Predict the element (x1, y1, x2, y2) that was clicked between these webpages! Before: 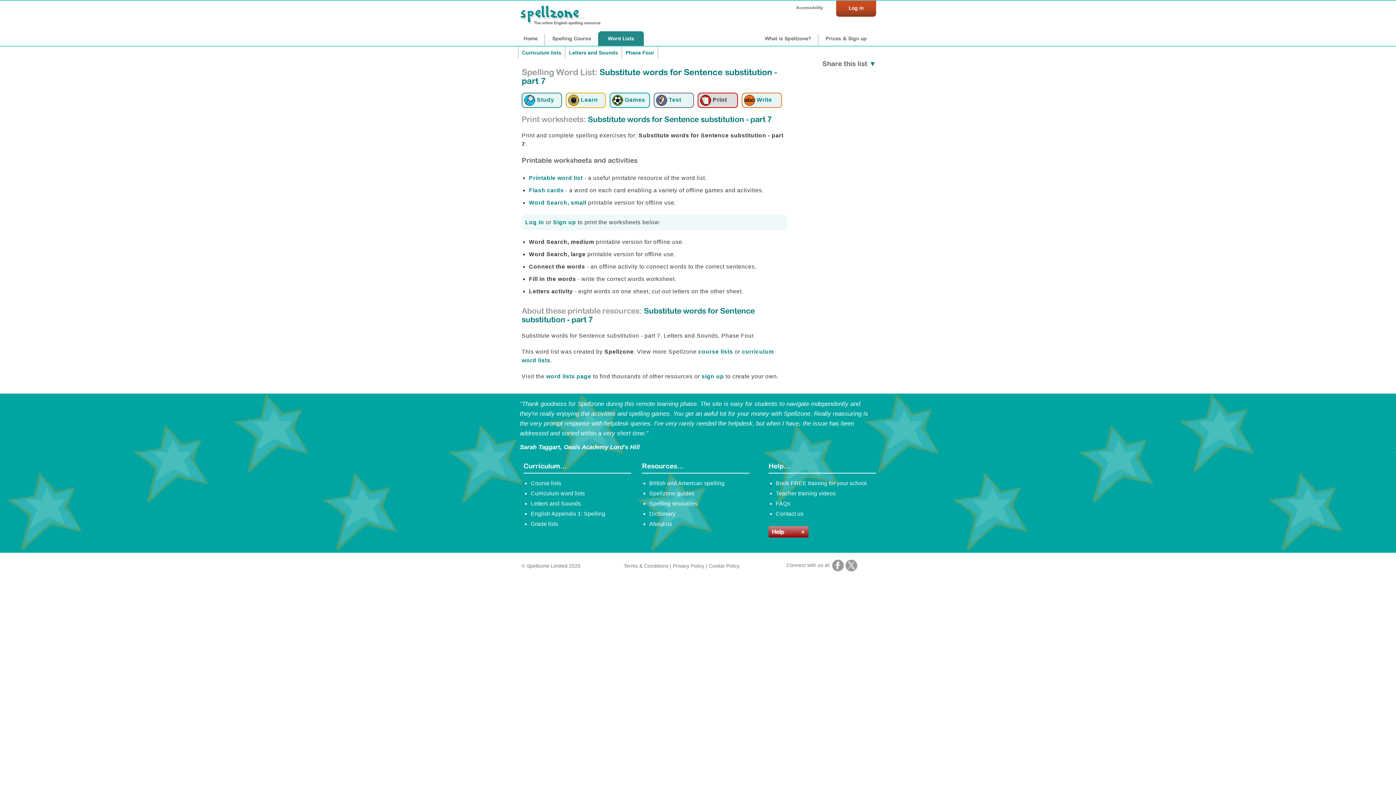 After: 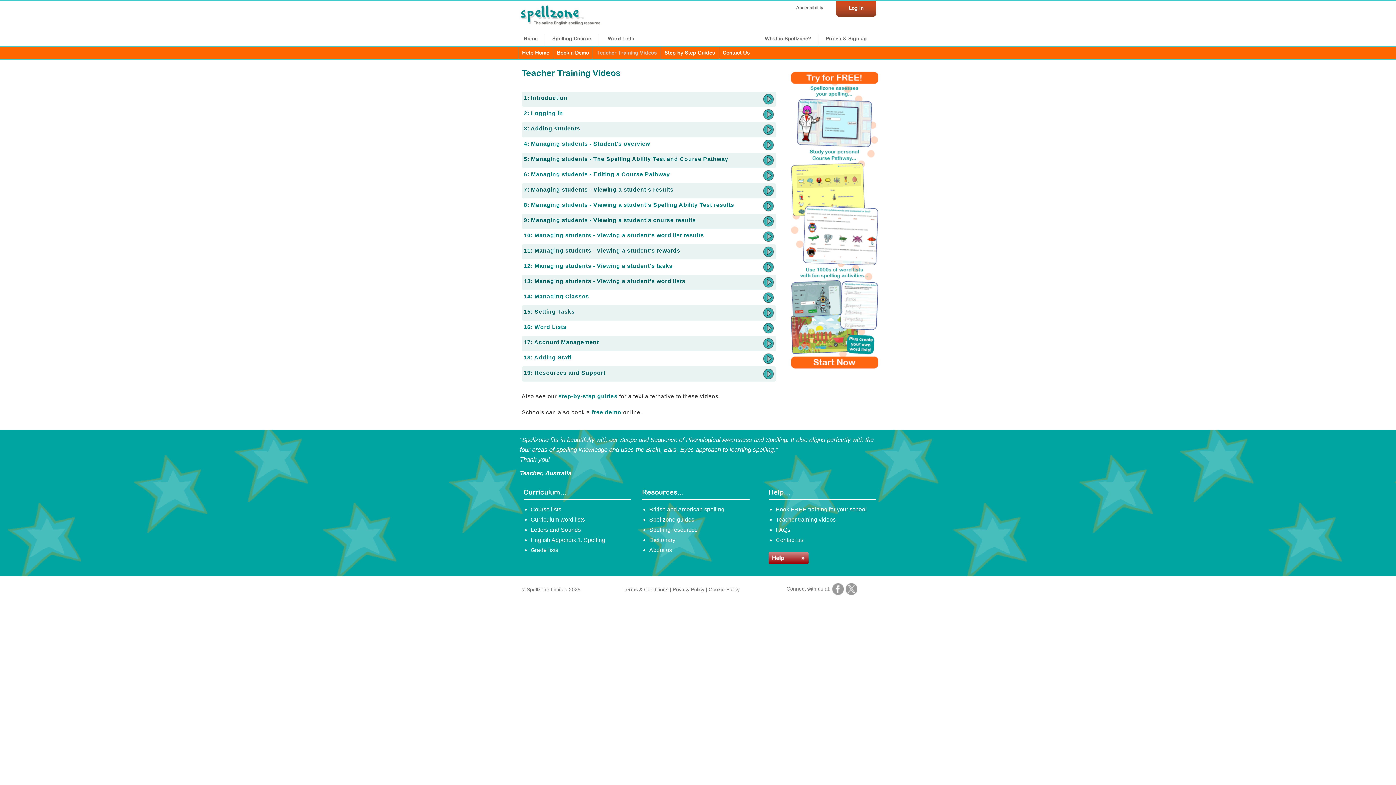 Action: bbox: (776, 490, 836, 496) label: Teacher training videos